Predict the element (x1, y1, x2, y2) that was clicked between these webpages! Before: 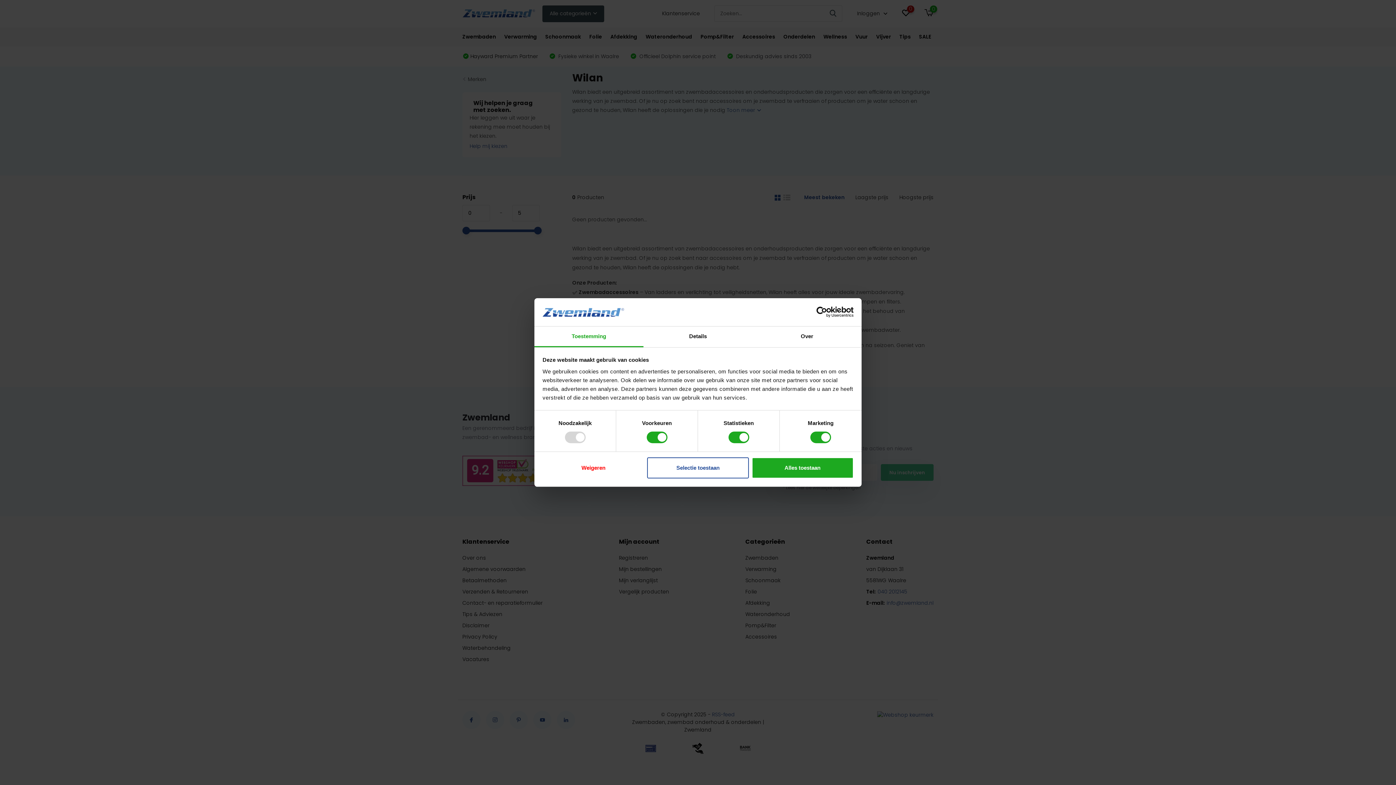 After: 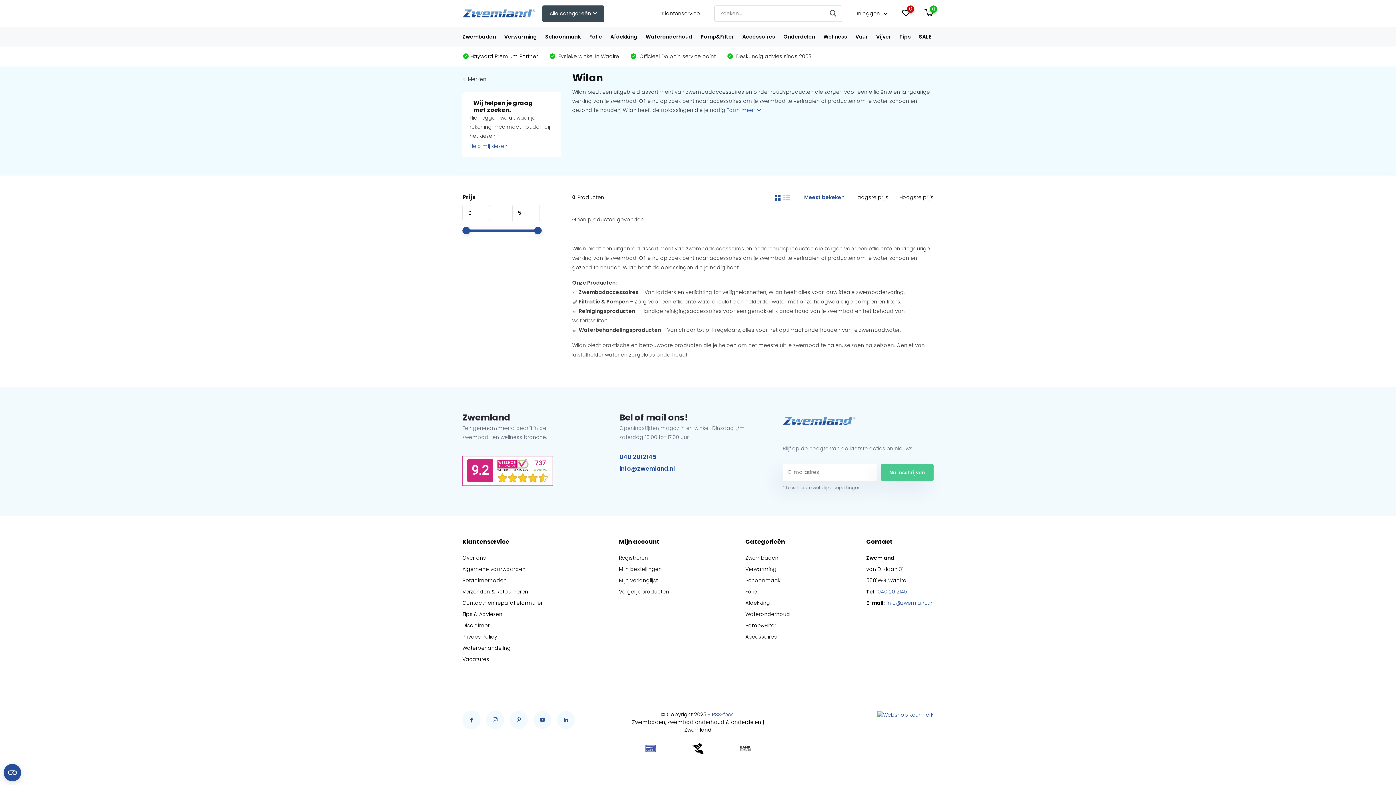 Action: label: Selectie toestaan bbox: (647, 457, 749, 478)